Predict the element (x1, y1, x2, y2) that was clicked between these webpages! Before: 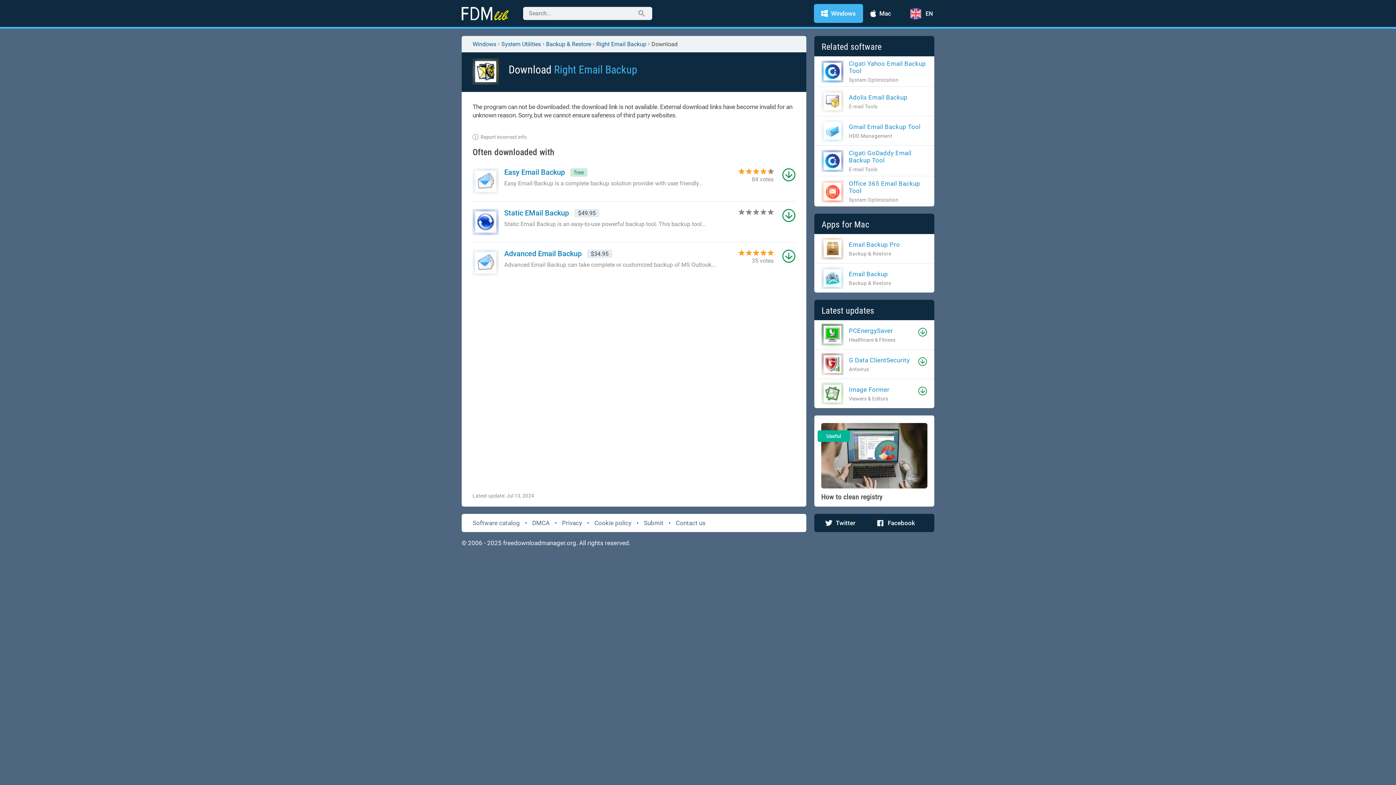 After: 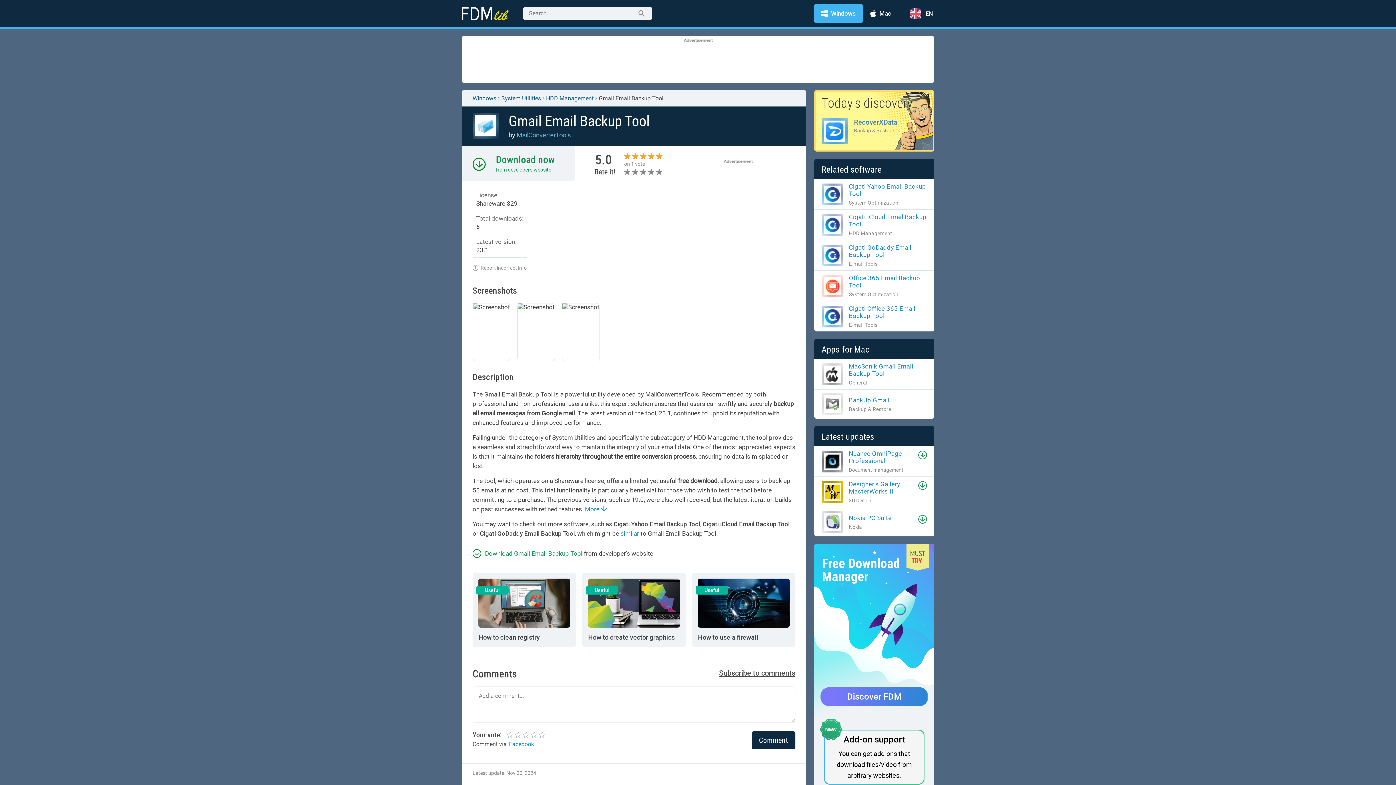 Action: bbox: (821, 120, 920, 141) label: Gmail Email Backup Tool

HDD Management